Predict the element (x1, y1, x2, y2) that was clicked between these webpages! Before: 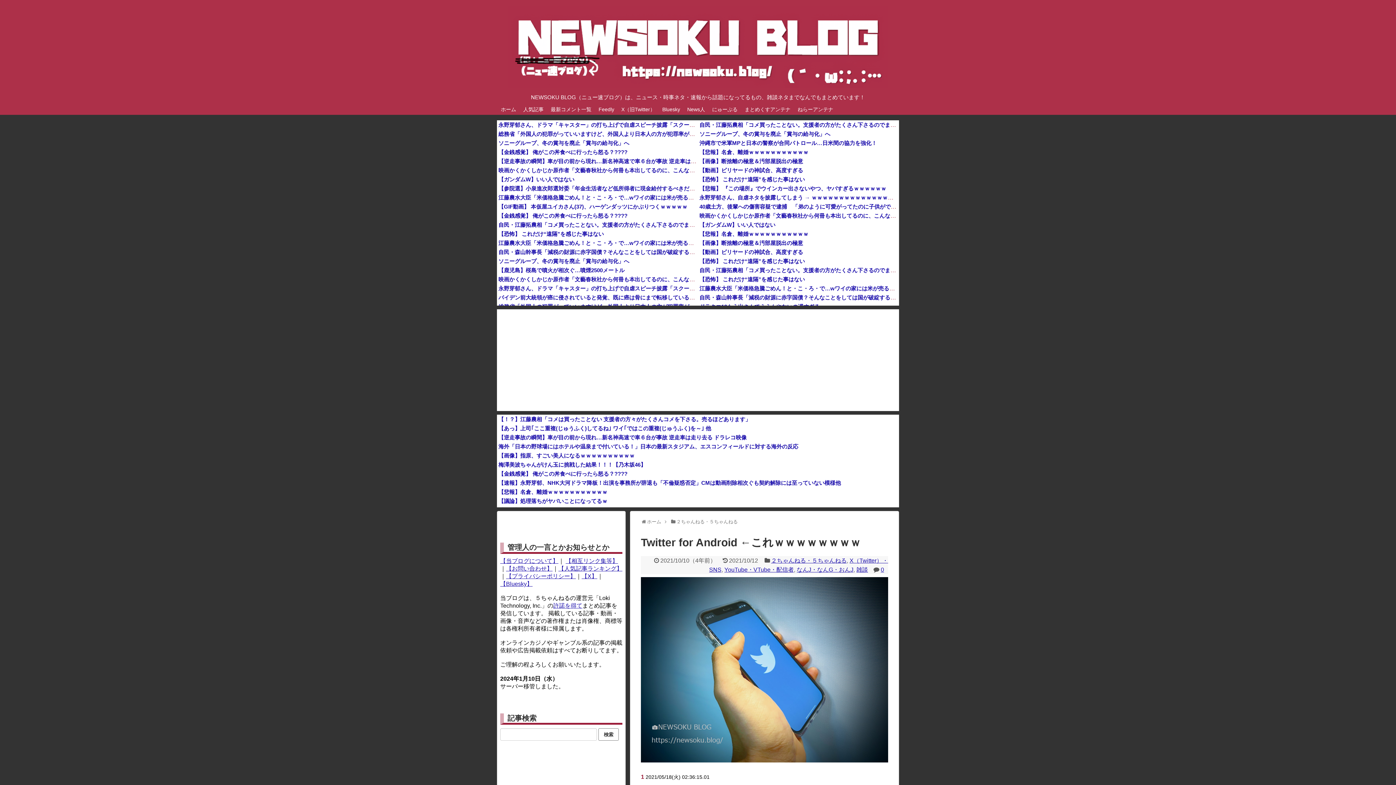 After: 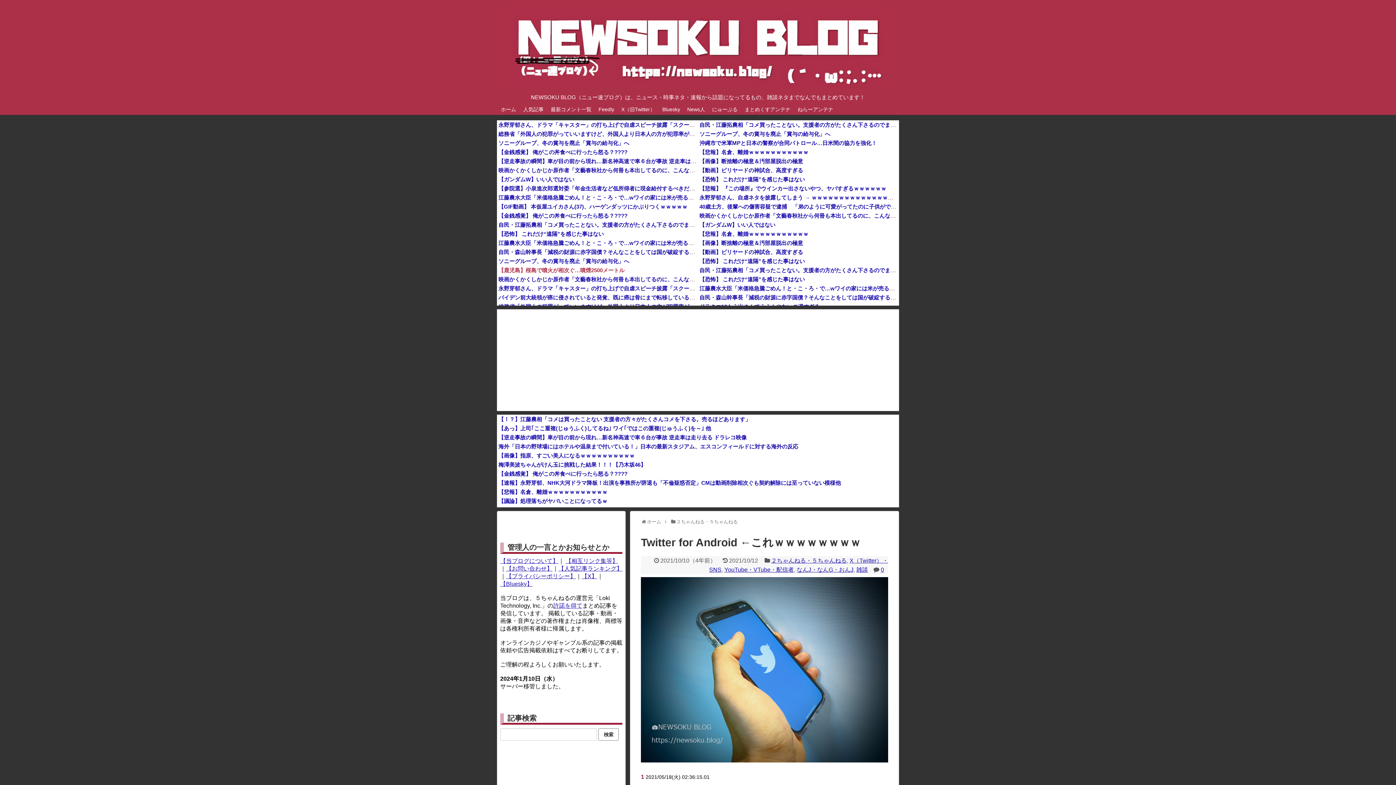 Action: label: 【鹿児島】桜島で噴火が相次ぐ…噴煙2500メートル bbox: (498, 267, 624, 273)